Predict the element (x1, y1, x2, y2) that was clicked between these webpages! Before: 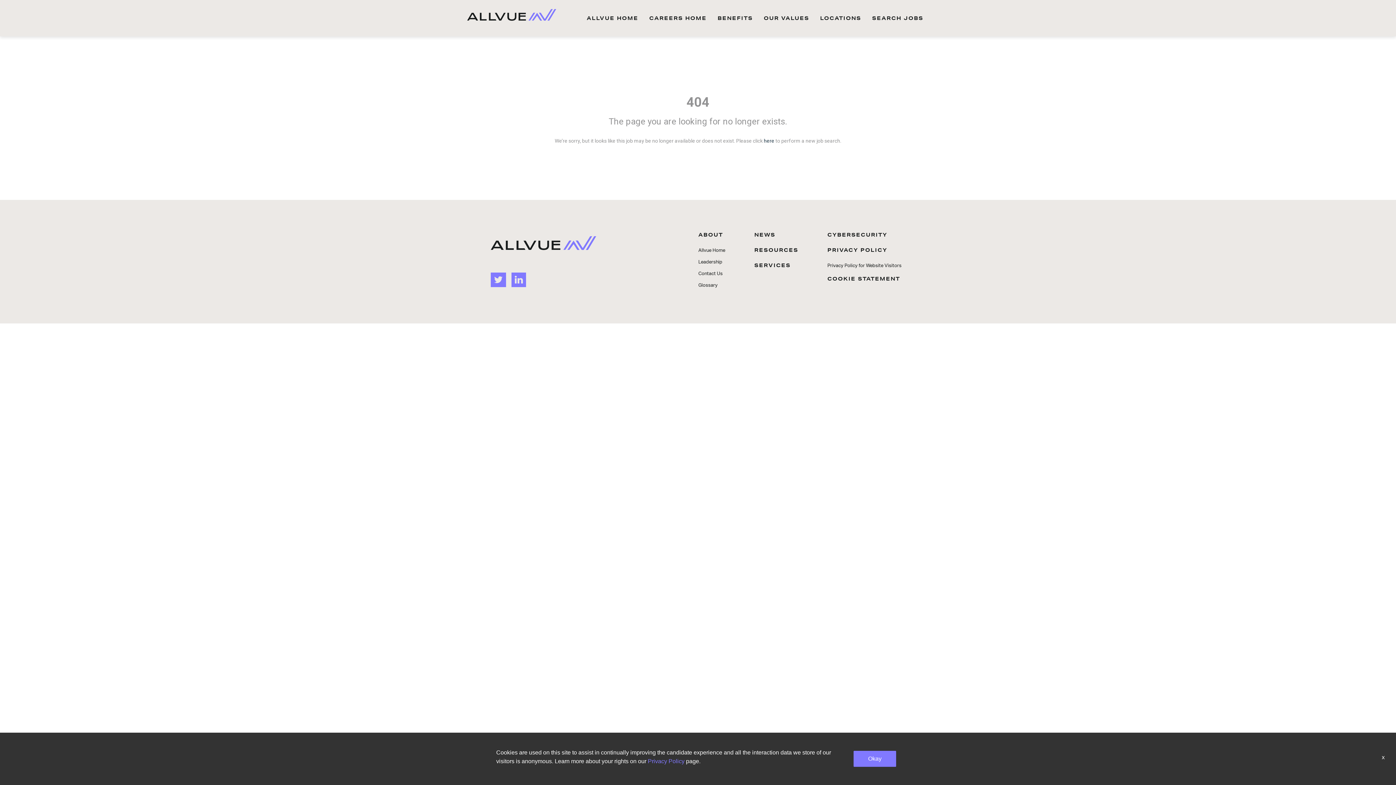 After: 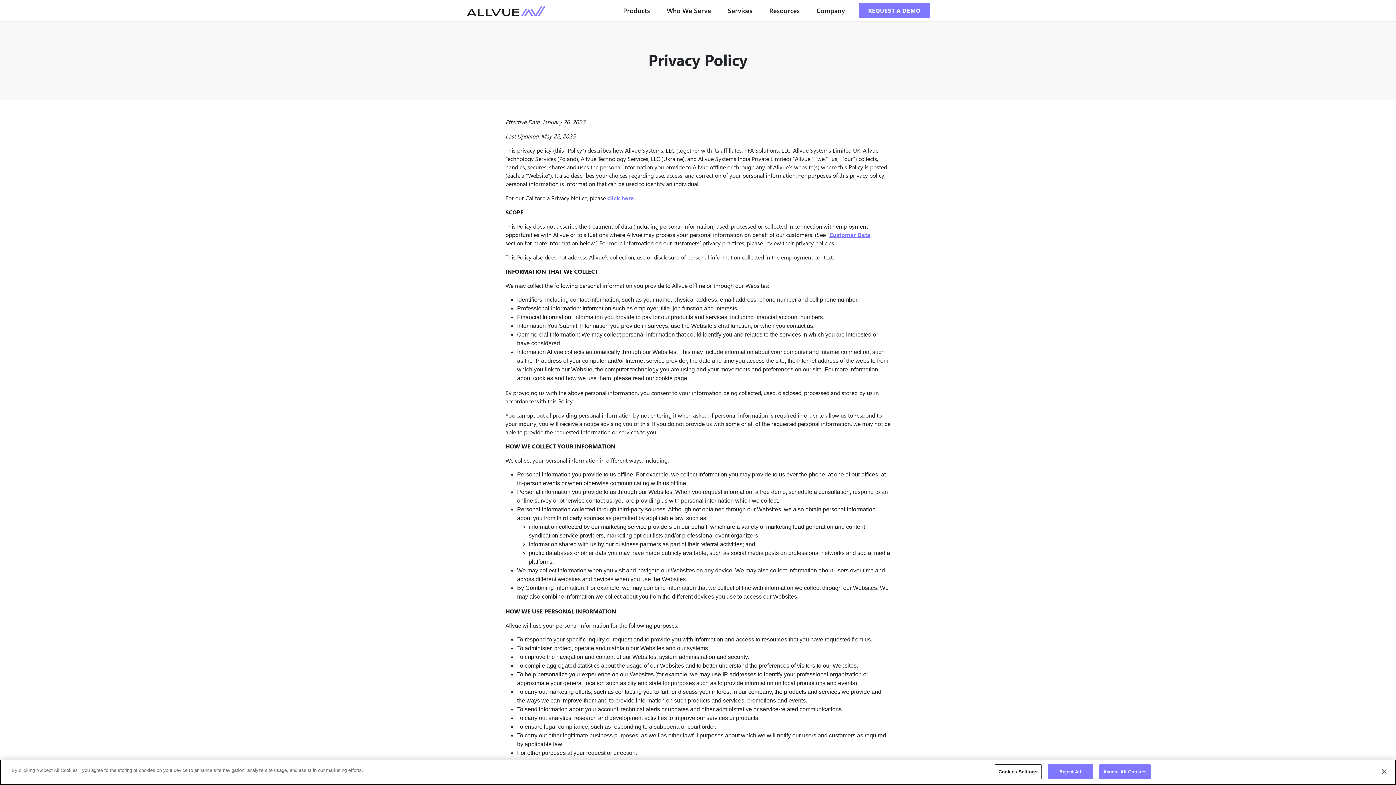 Action: label: Privacy Policy for Website Visitors bbox: (827, 263, 901, 268)